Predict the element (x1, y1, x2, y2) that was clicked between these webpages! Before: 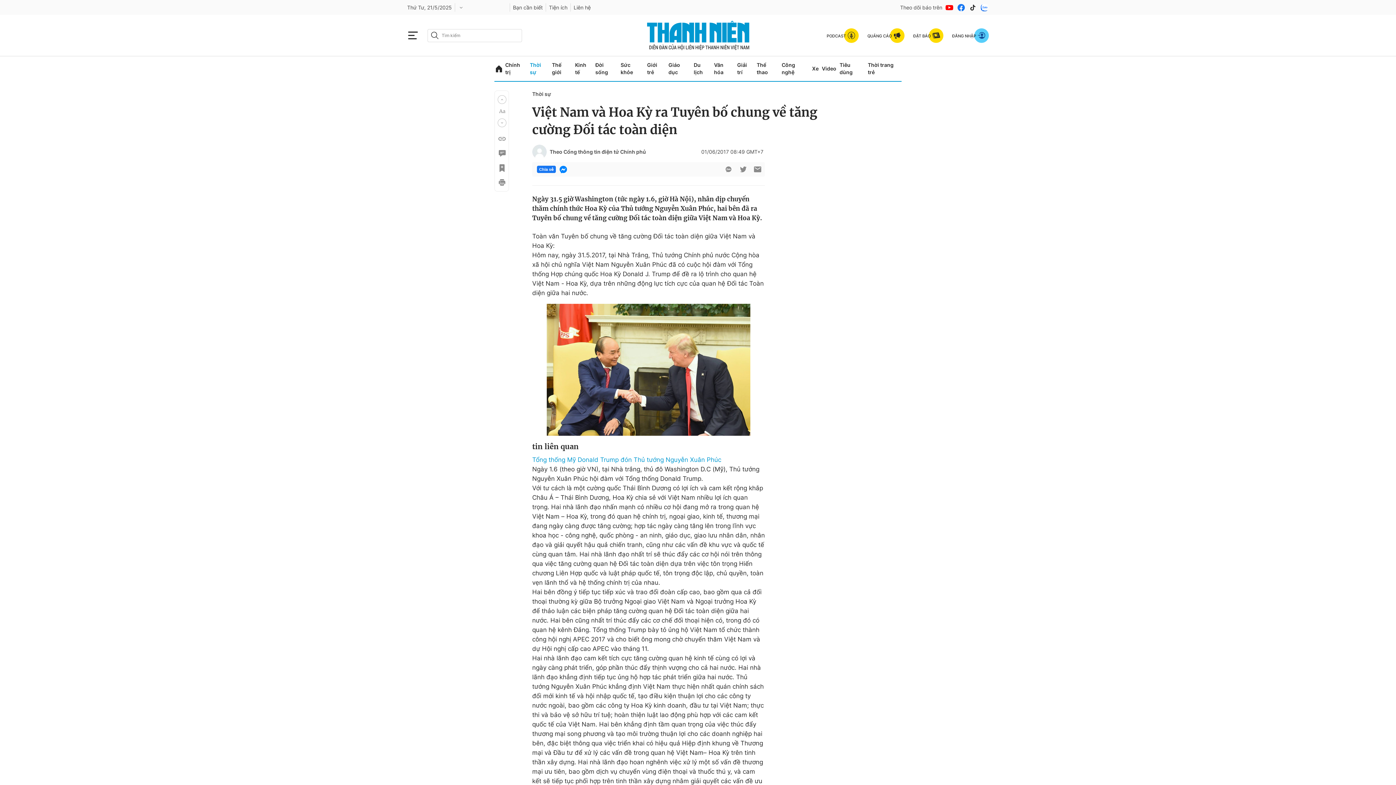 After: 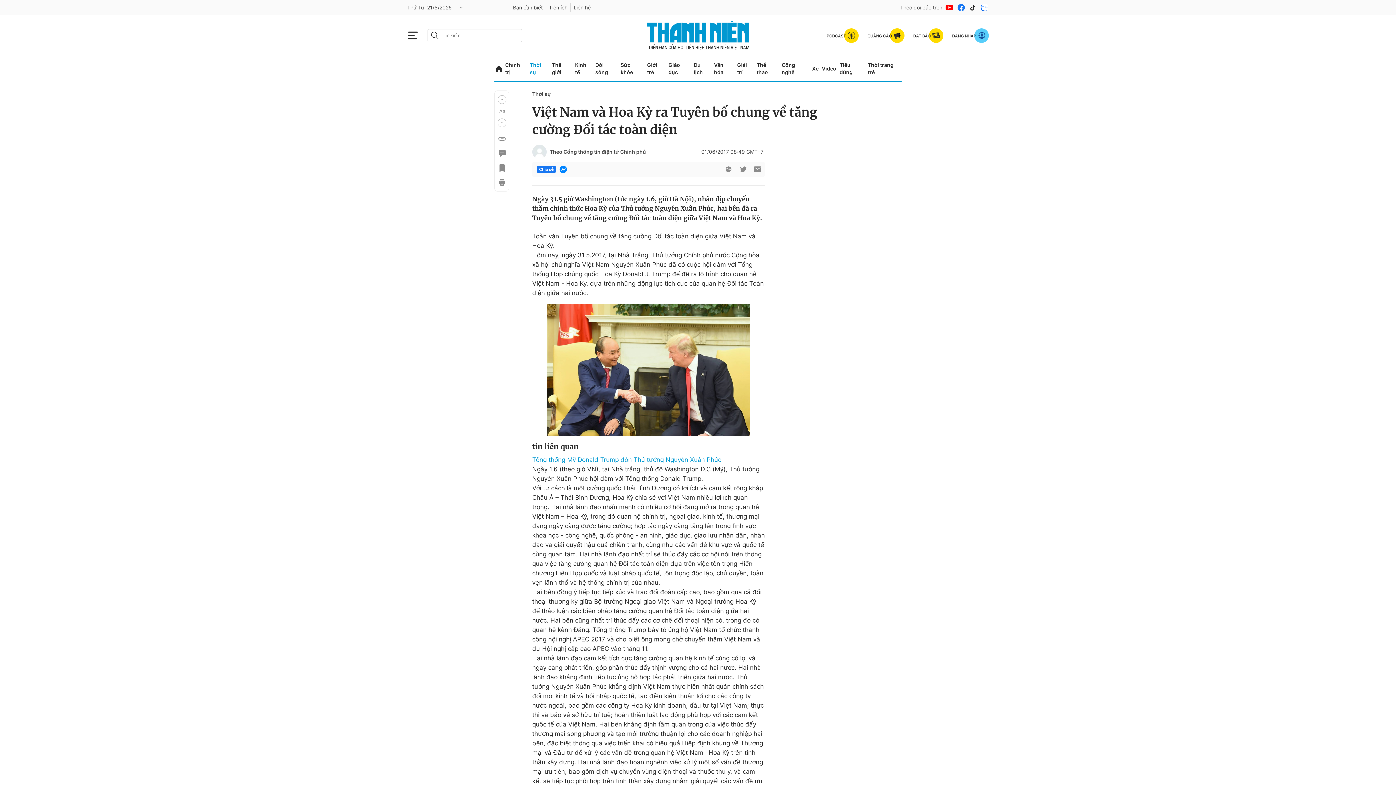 Action: bbox: (957, 3, 965, 11)